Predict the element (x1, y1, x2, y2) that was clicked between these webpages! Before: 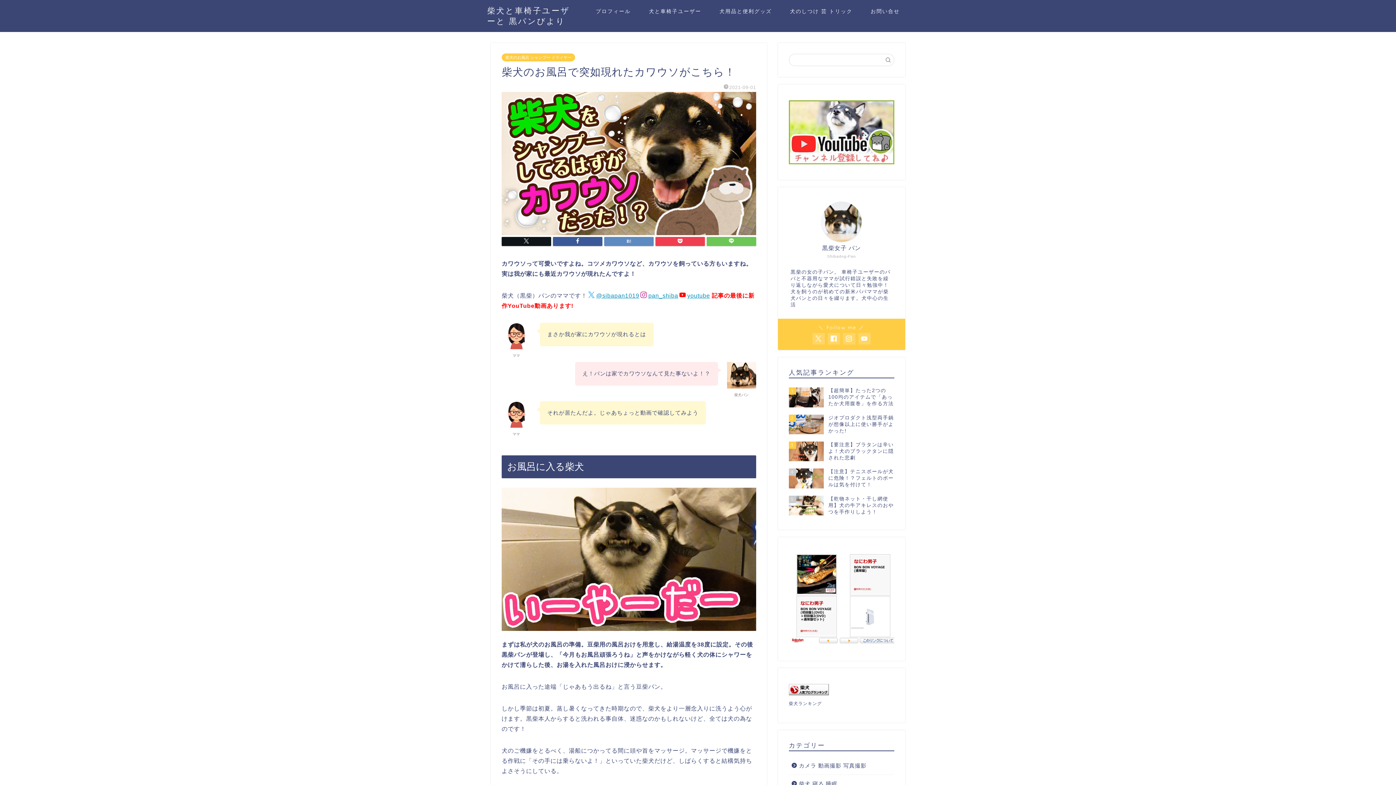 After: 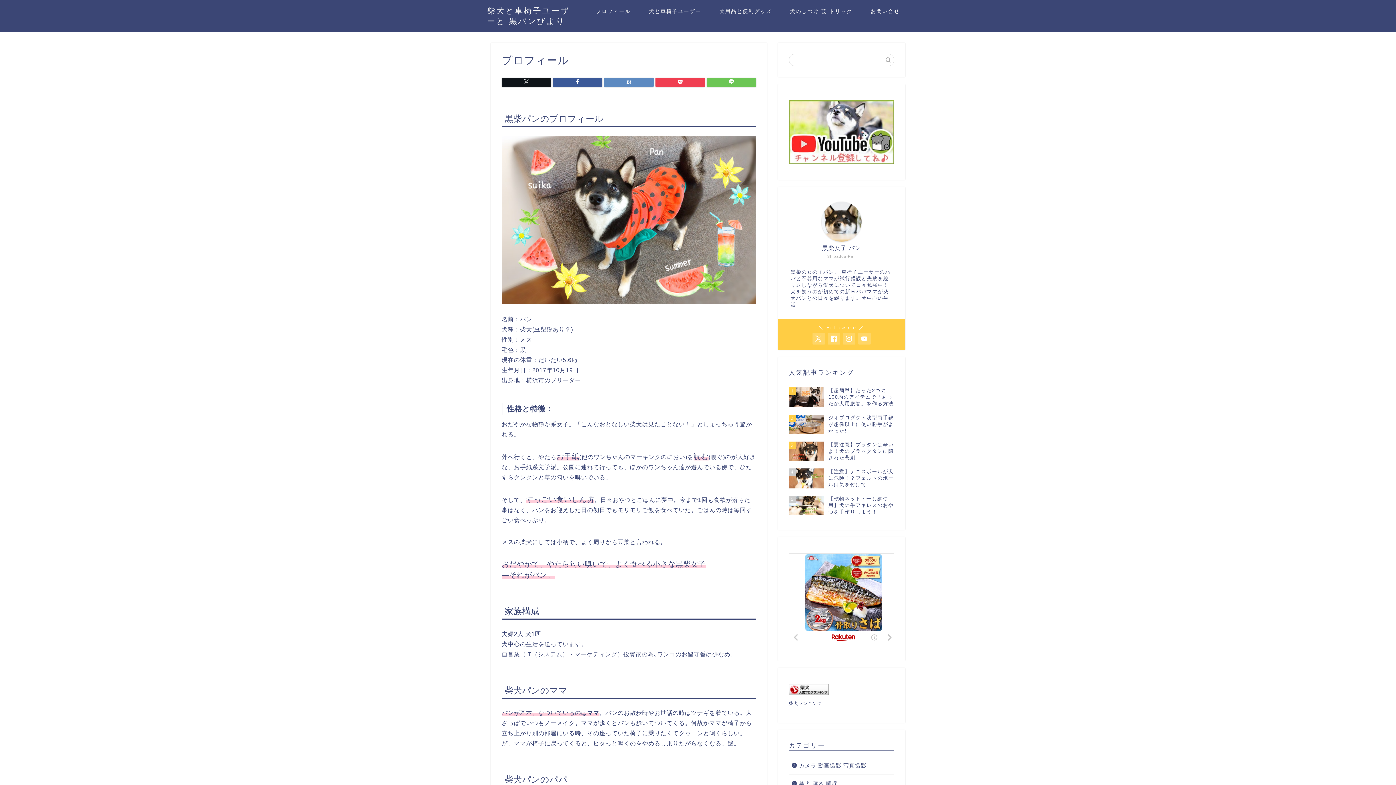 Action: bbox: (586, 5, 640, 20) label: プロフィール